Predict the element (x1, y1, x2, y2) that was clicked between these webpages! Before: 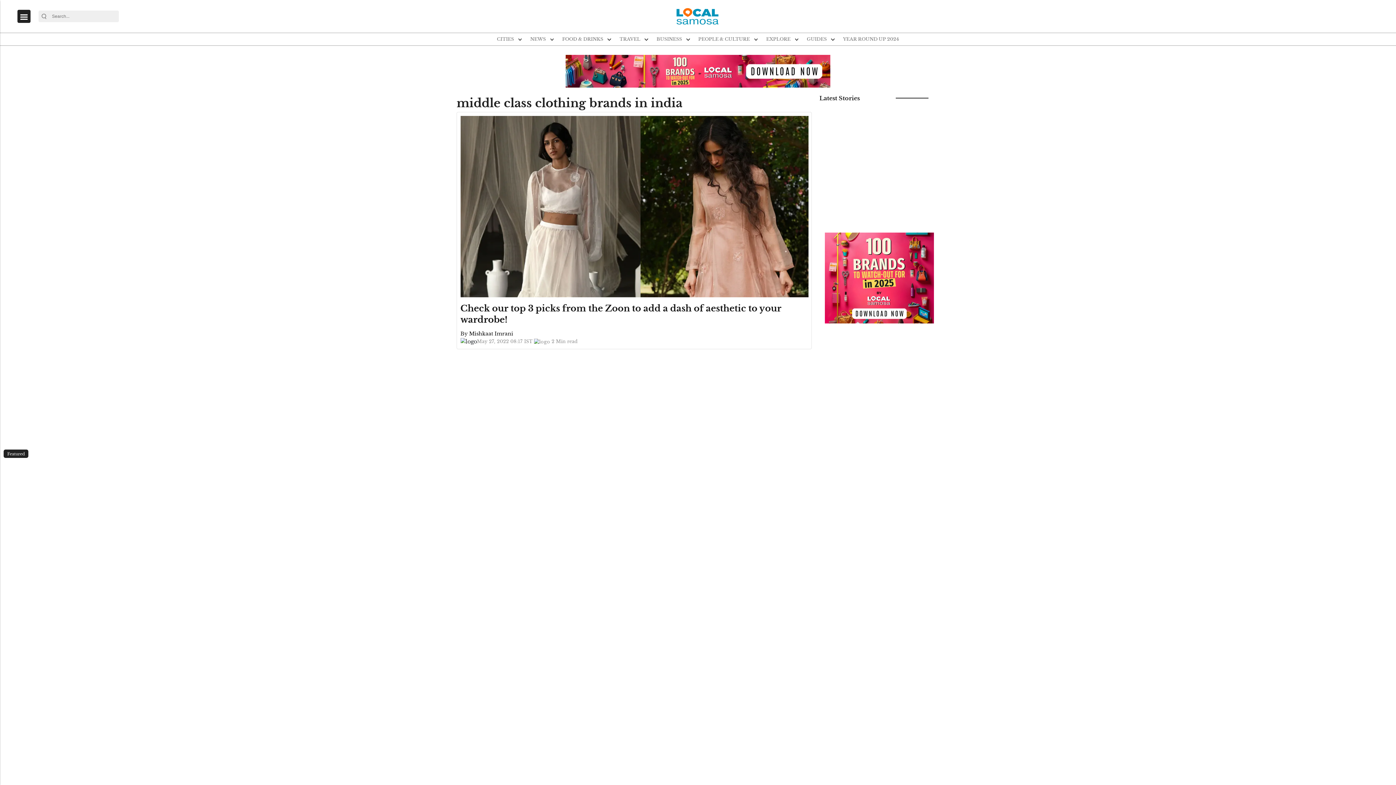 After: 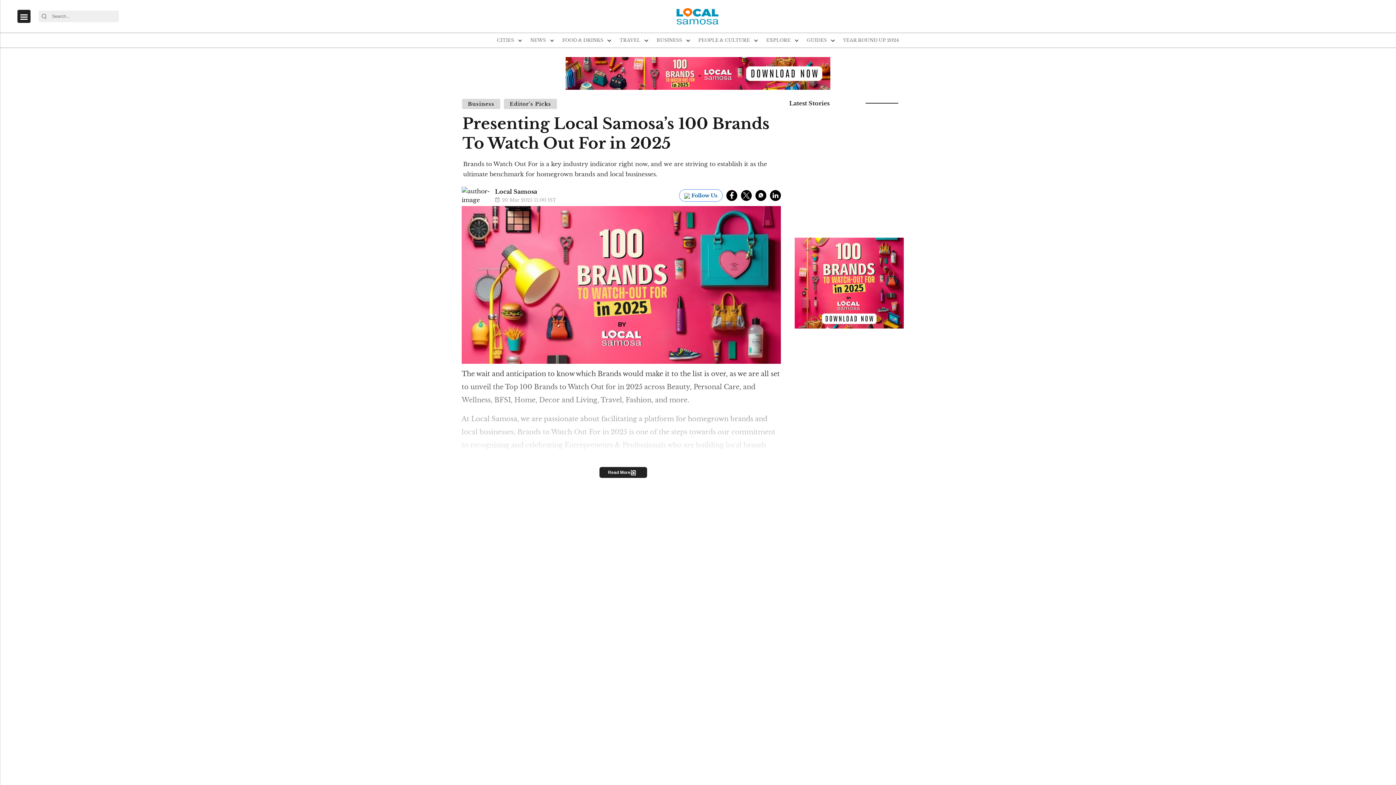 Action: bbox: (825, 274, 934, 280)